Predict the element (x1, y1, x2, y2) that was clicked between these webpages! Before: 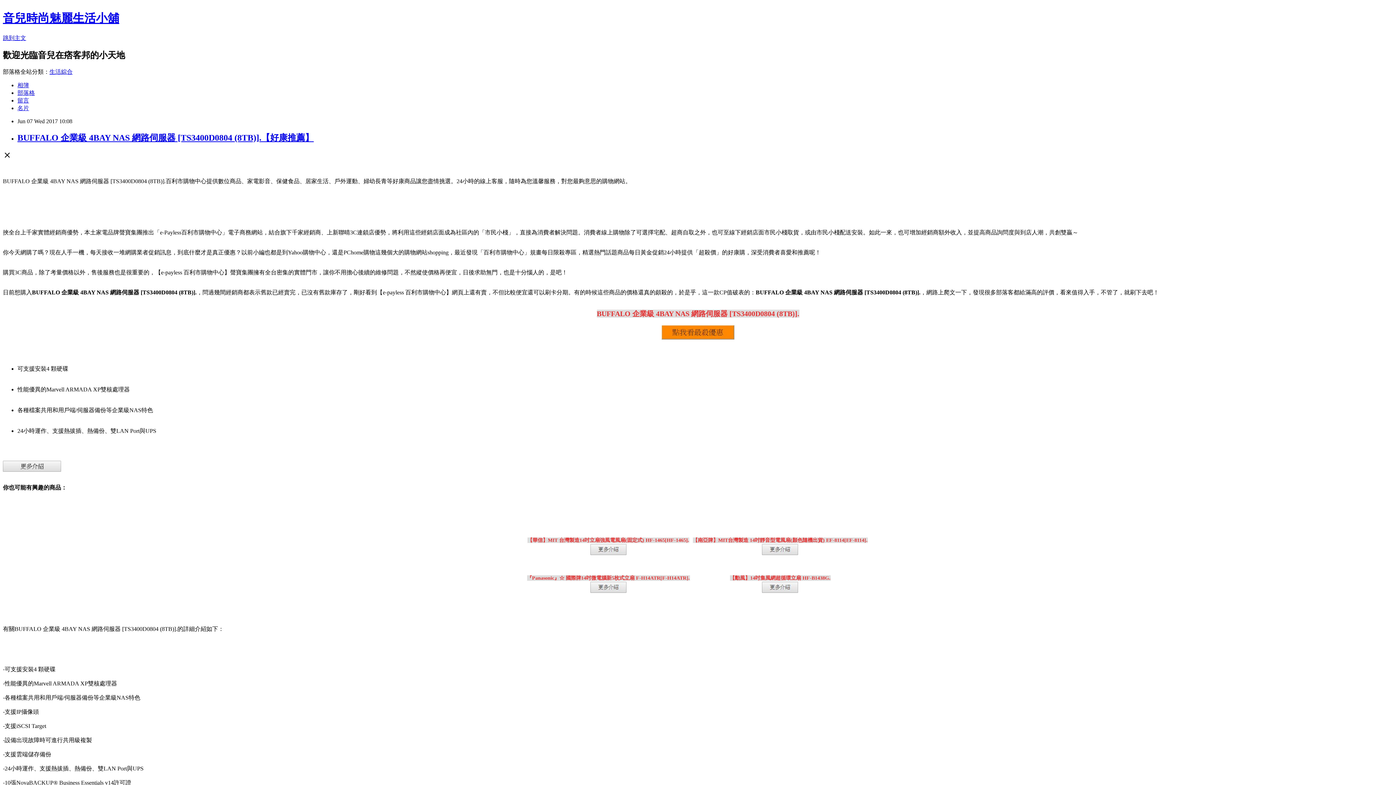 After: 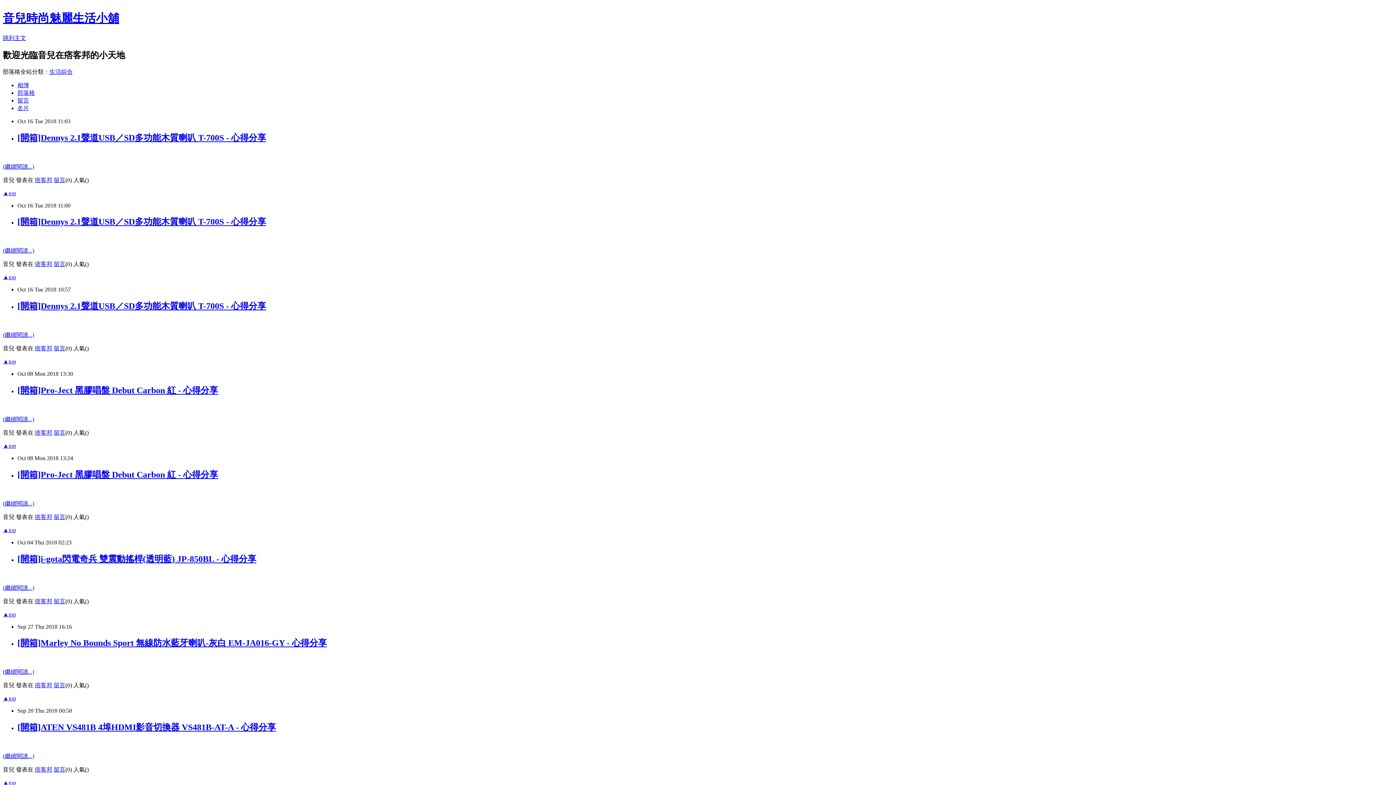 Action: bbox: (17, 89, 34, 95) label: 部落格